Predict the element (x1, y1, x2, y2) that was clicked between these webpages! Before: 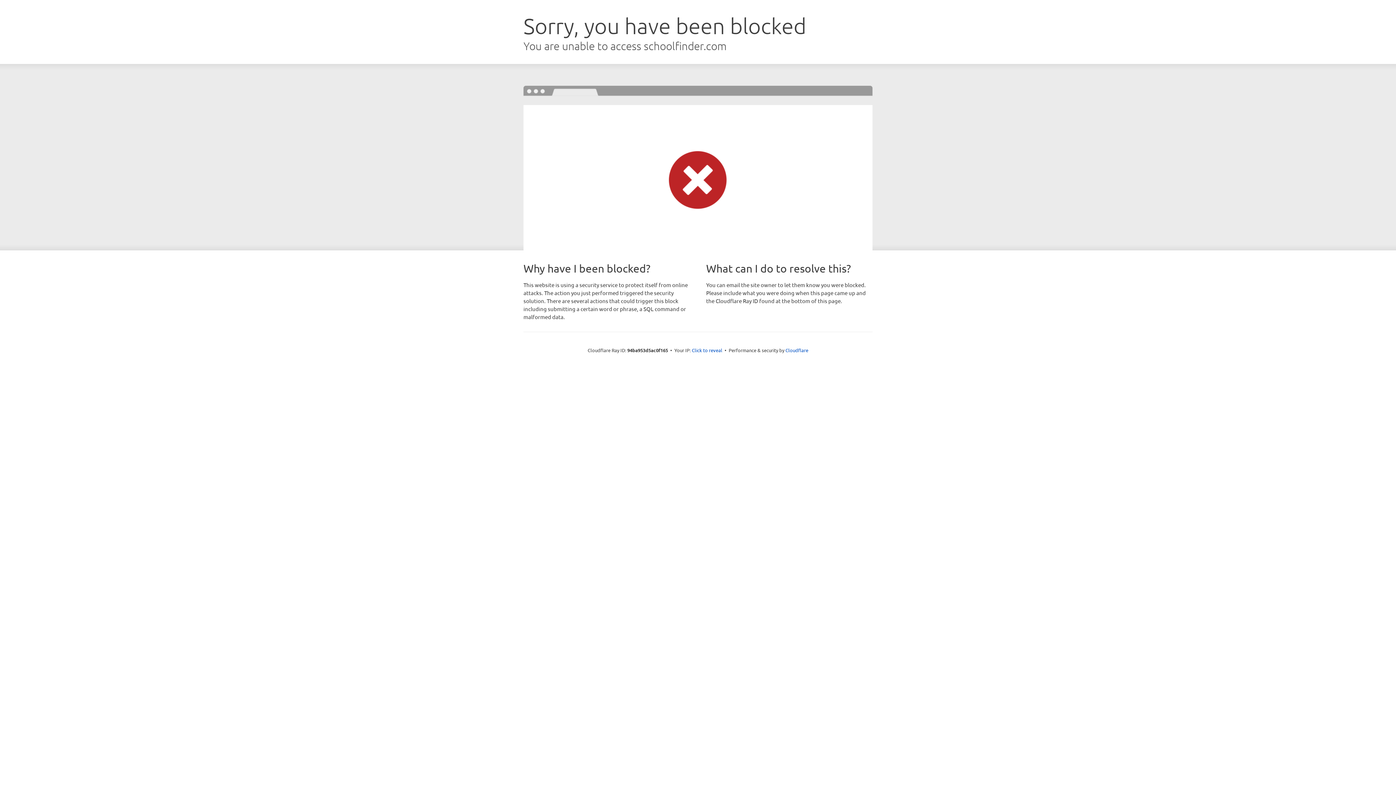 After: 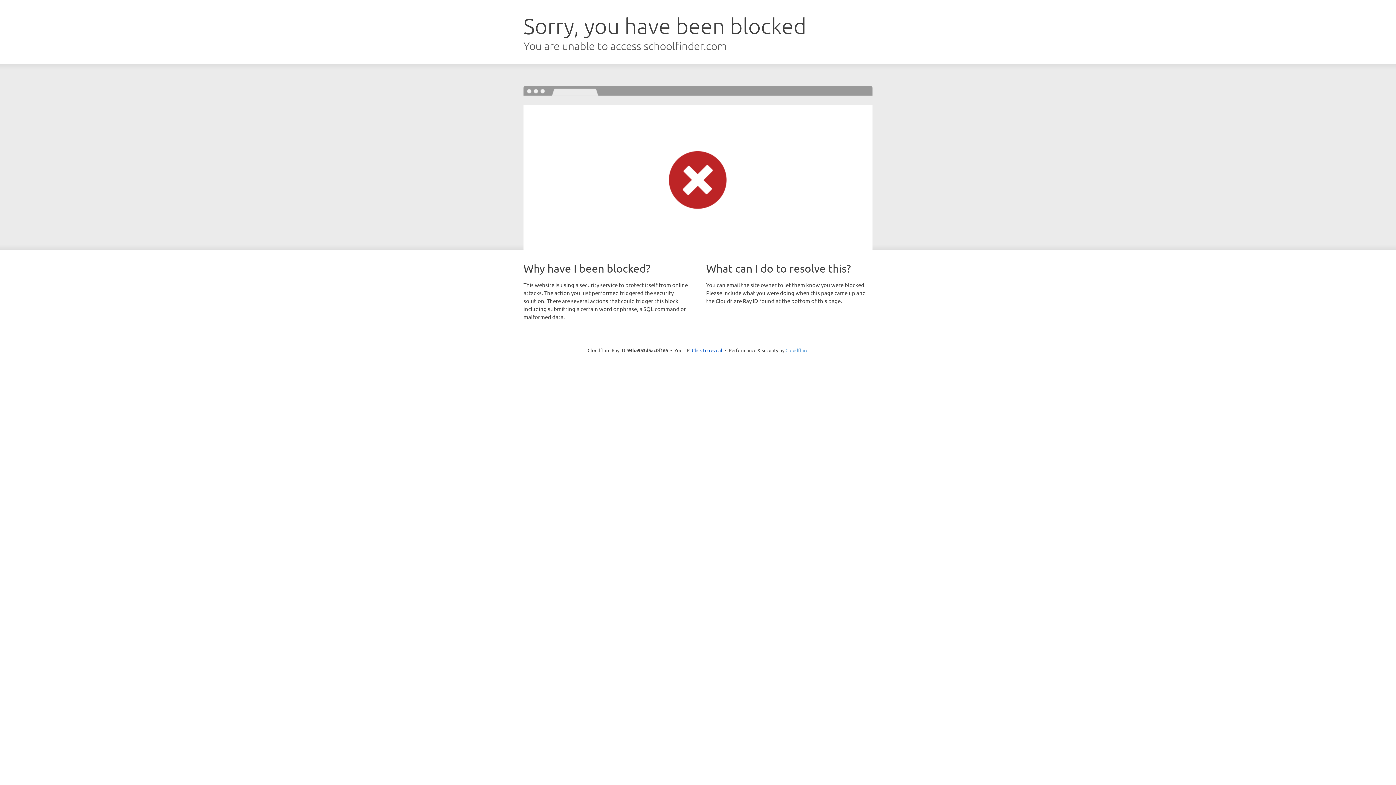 Action: bbox: (785, 347, 808, 353) label: Cloudflare